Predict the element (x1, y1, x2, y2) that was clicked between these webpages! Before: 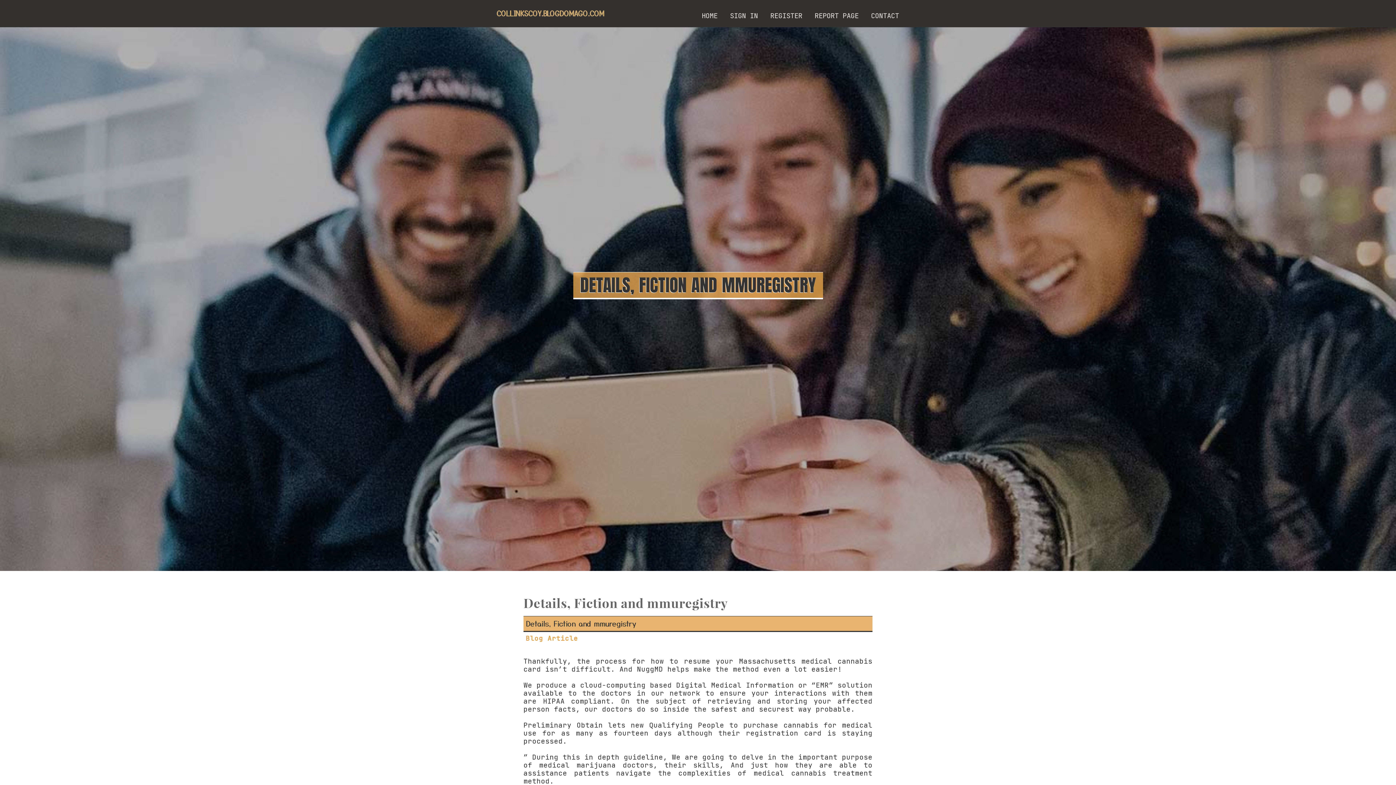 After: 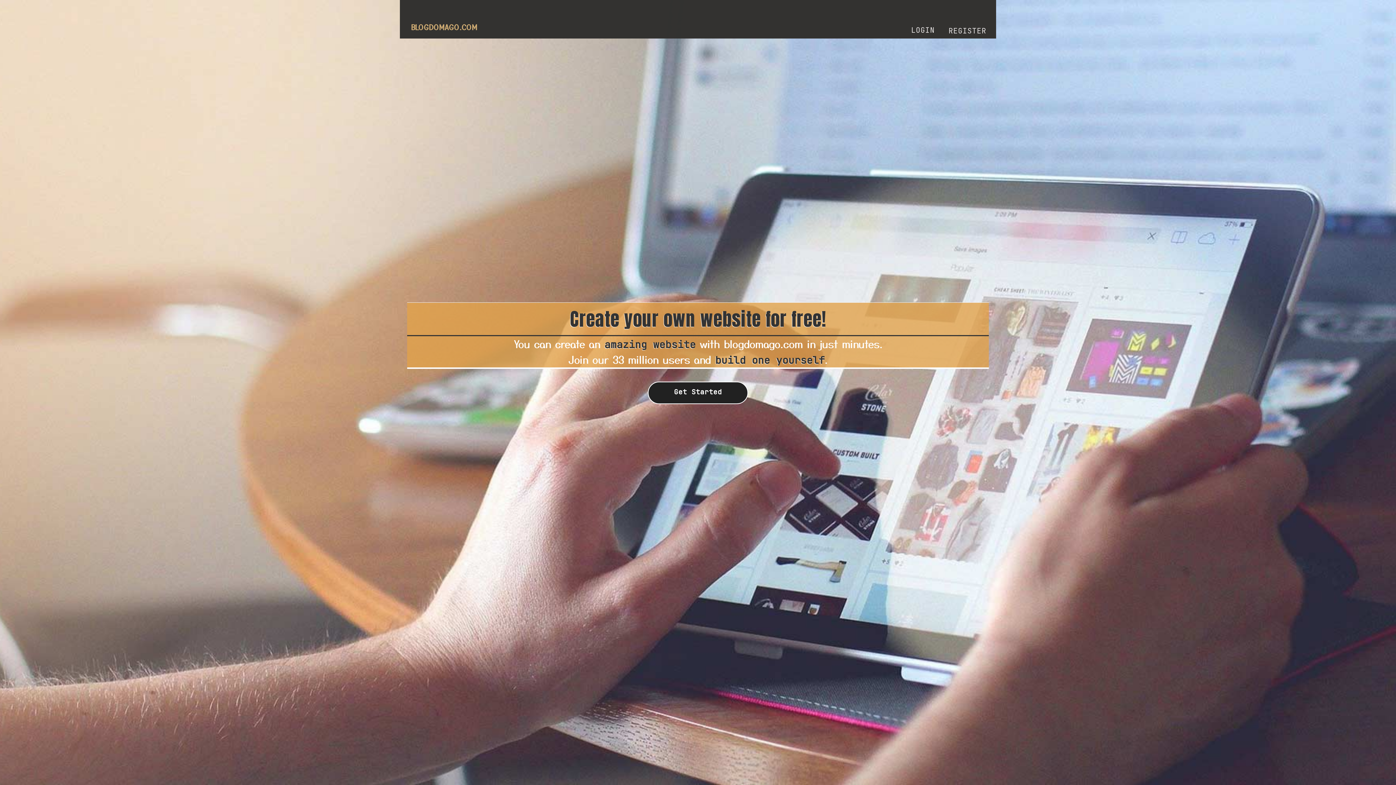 Action: bbox: (695, 0, 724, 27) label: HOME